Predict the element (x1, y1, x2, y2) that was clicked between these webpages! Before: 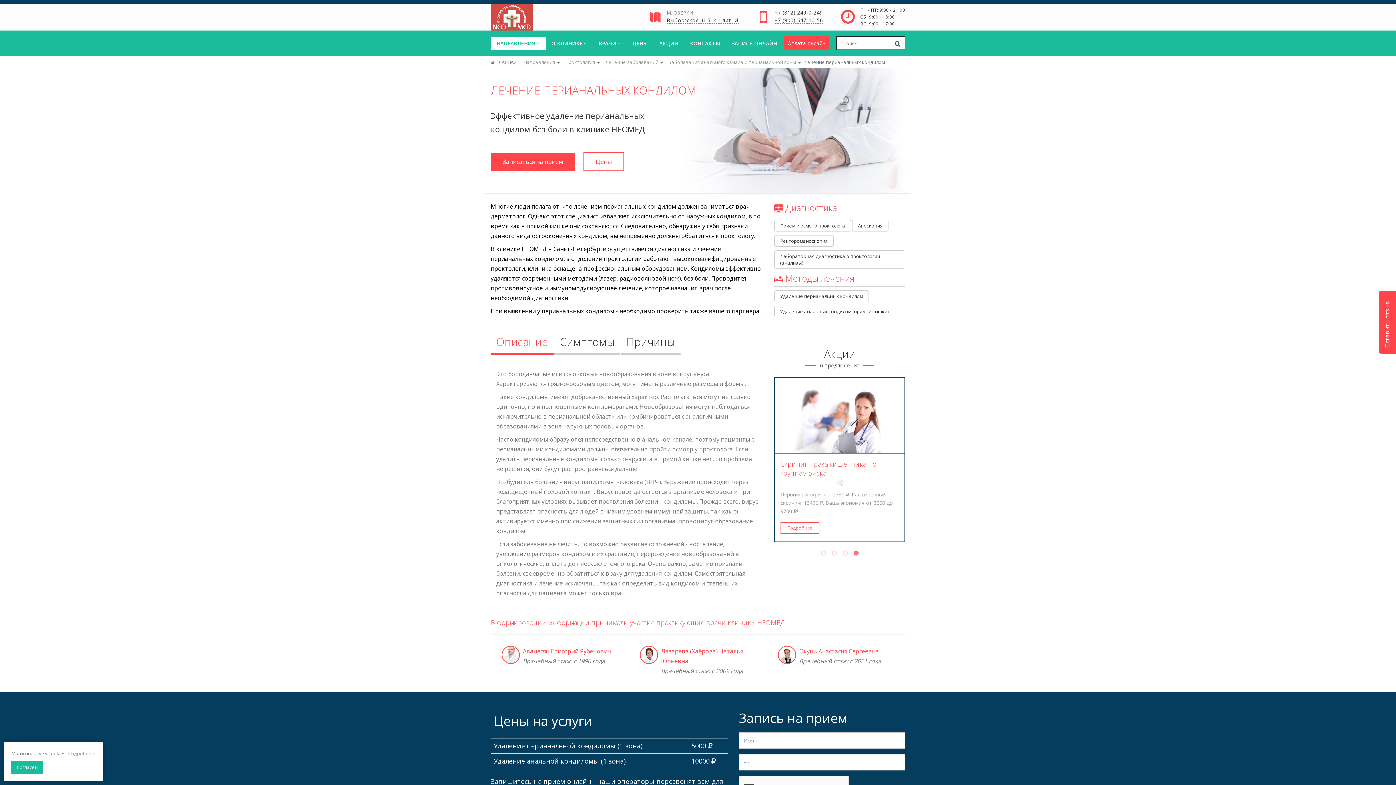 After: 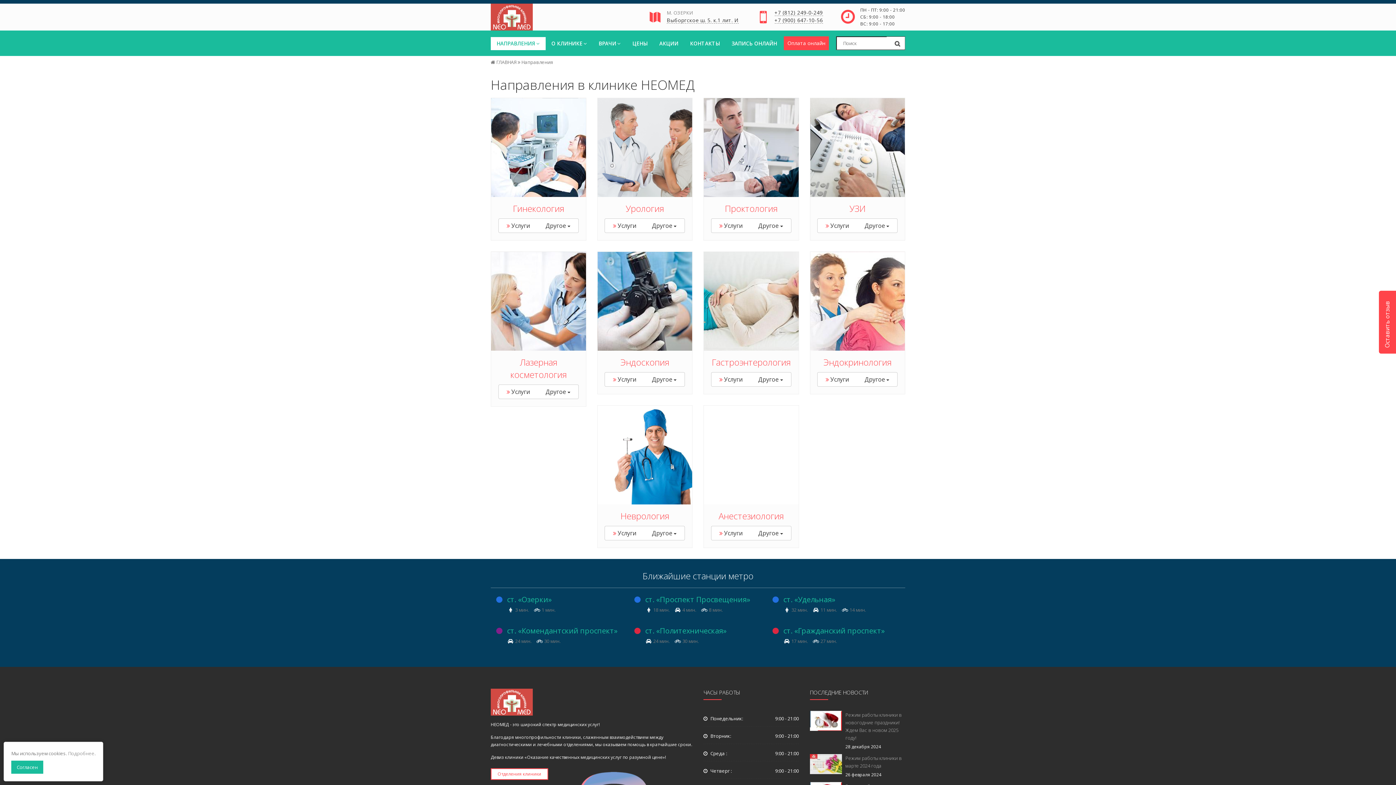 Action: bbox: (490, 37, 545, 50) label: НАПРАВЛЕНИЯ